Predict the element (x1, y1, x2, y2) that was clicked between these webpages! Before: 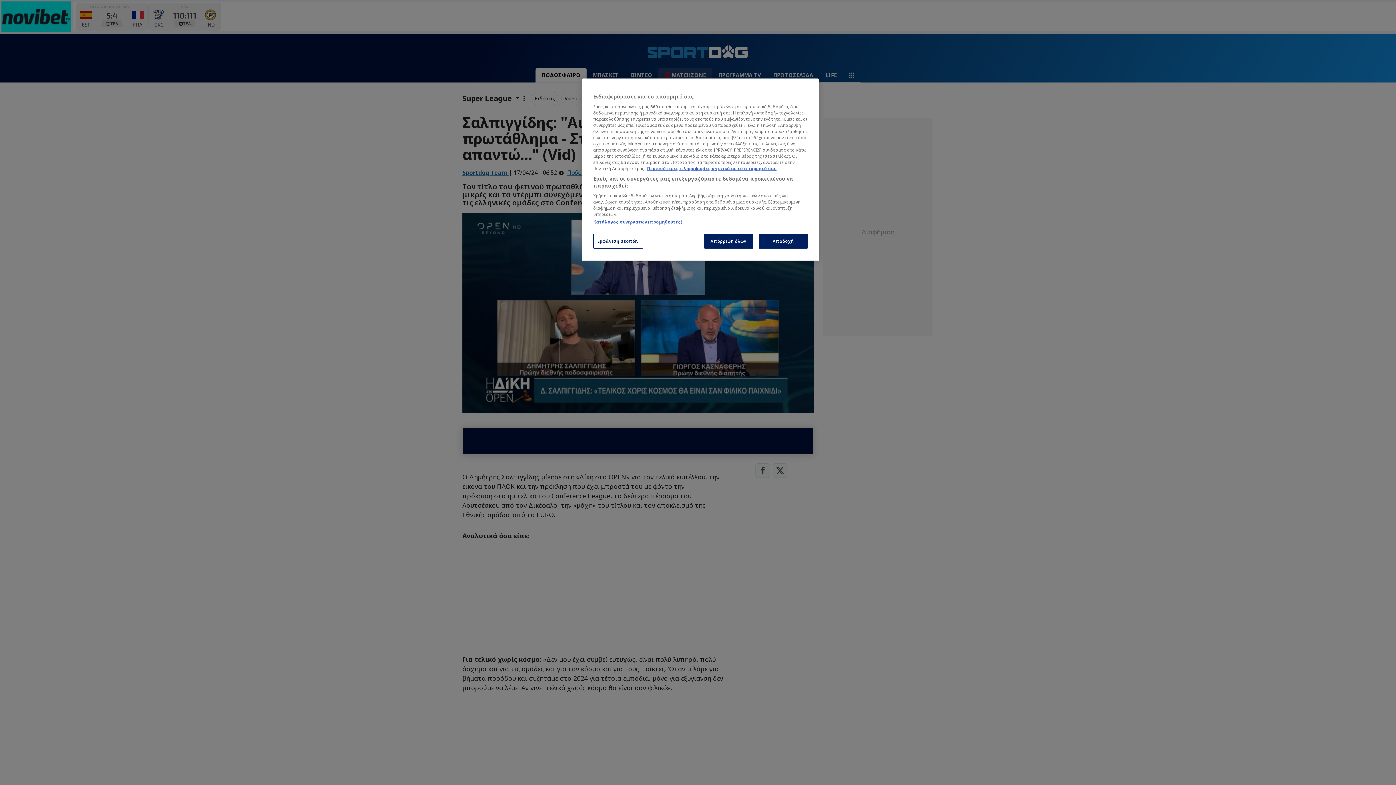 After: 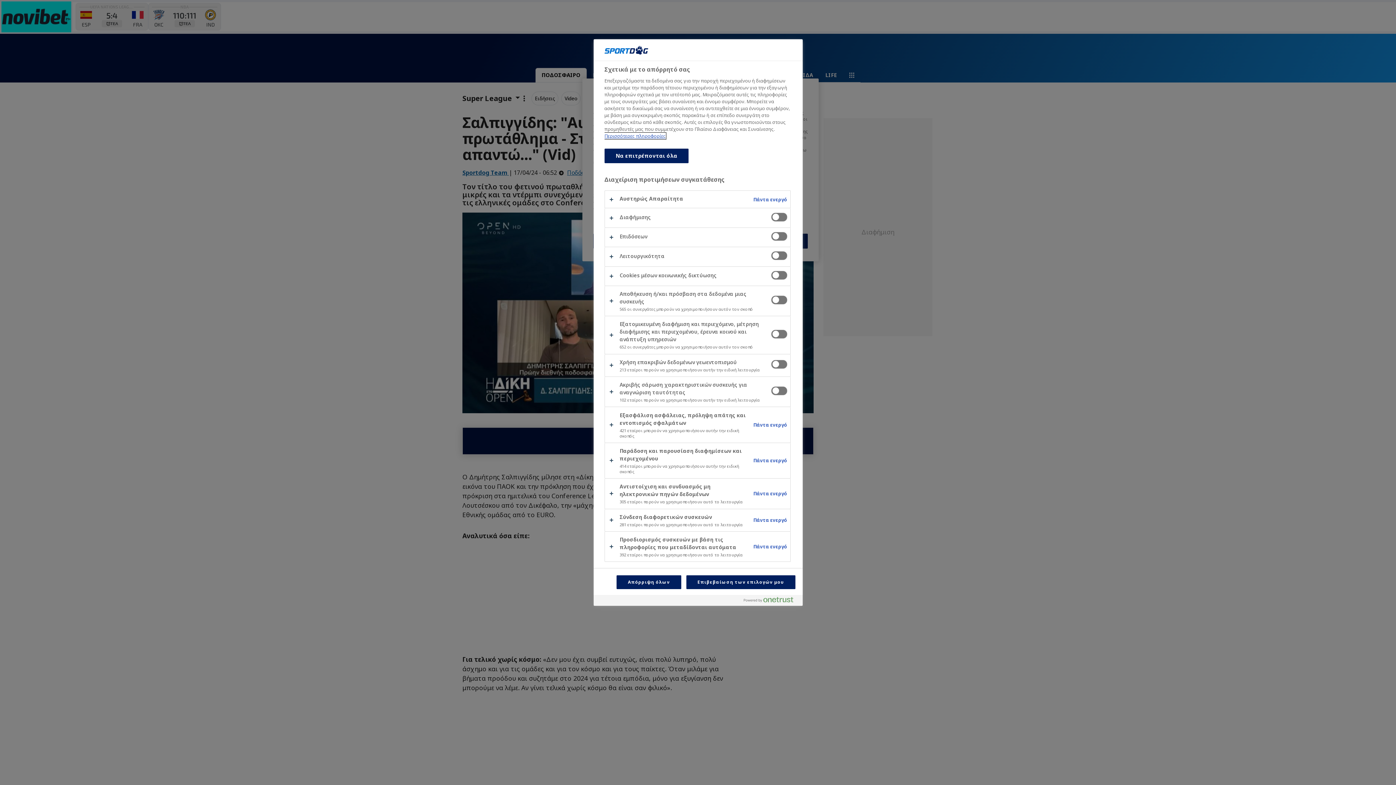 Action: label: Εμφάνιση σκοπών bbox: (593, 233, 643, 248)